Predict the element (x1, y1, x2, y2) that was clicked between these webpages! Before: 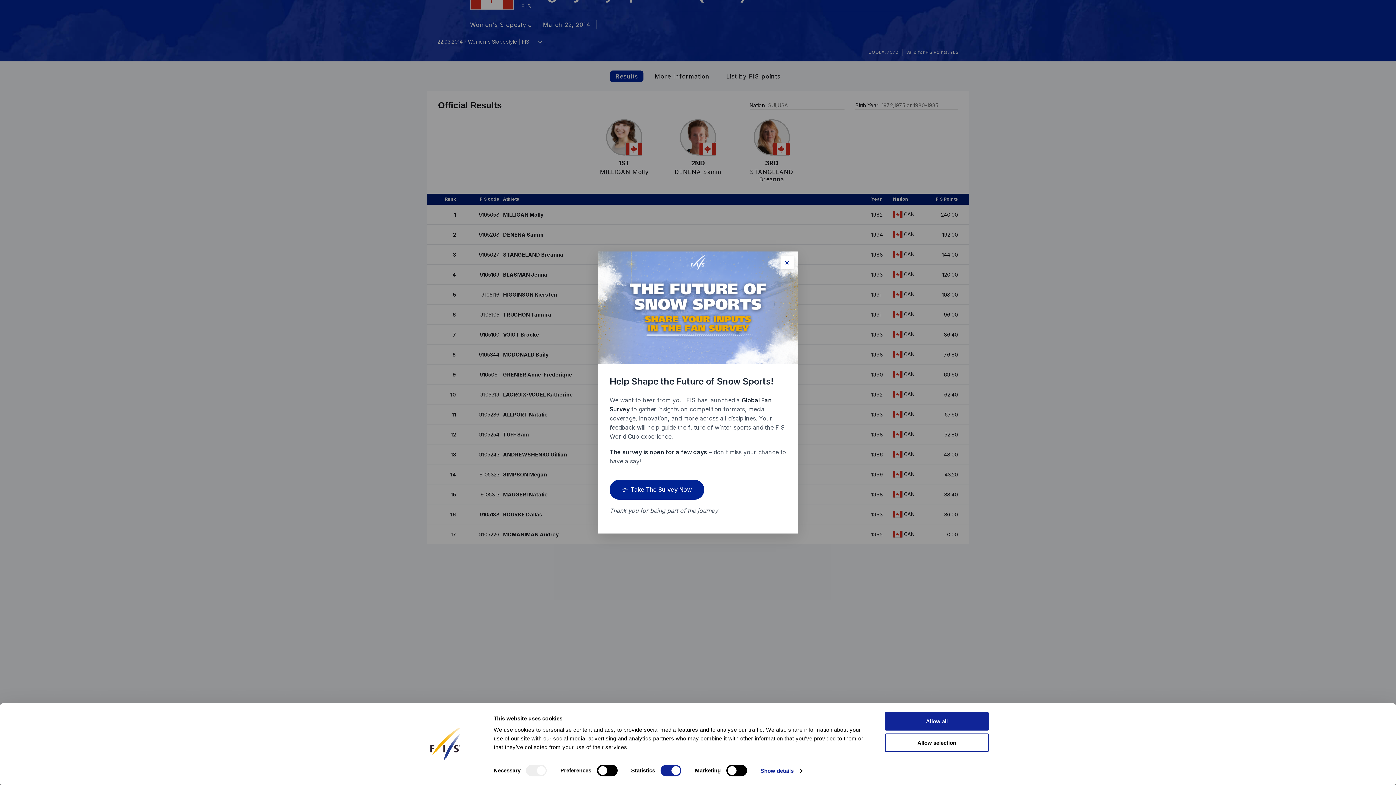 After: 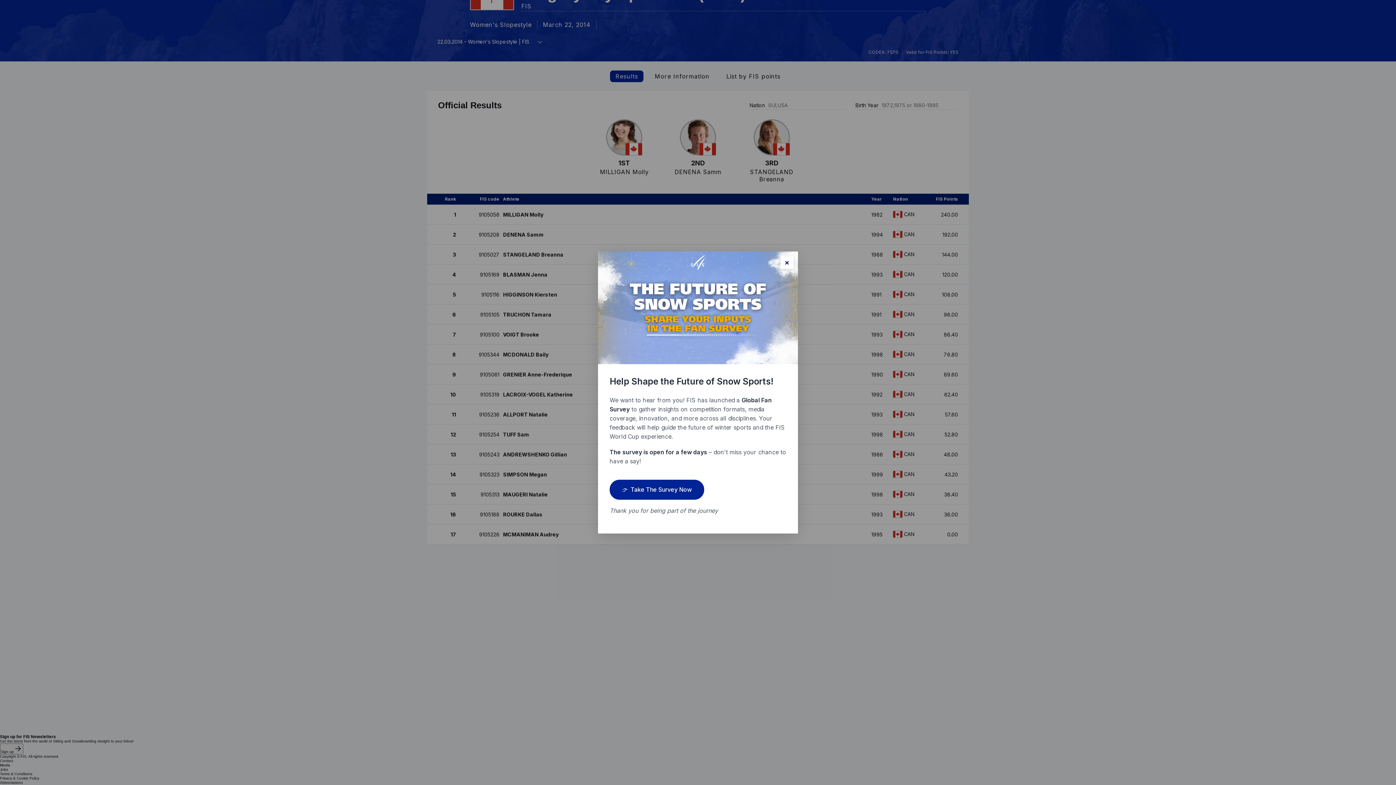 Action: bbox: (885, 733, 989, 752) label: Allow selection